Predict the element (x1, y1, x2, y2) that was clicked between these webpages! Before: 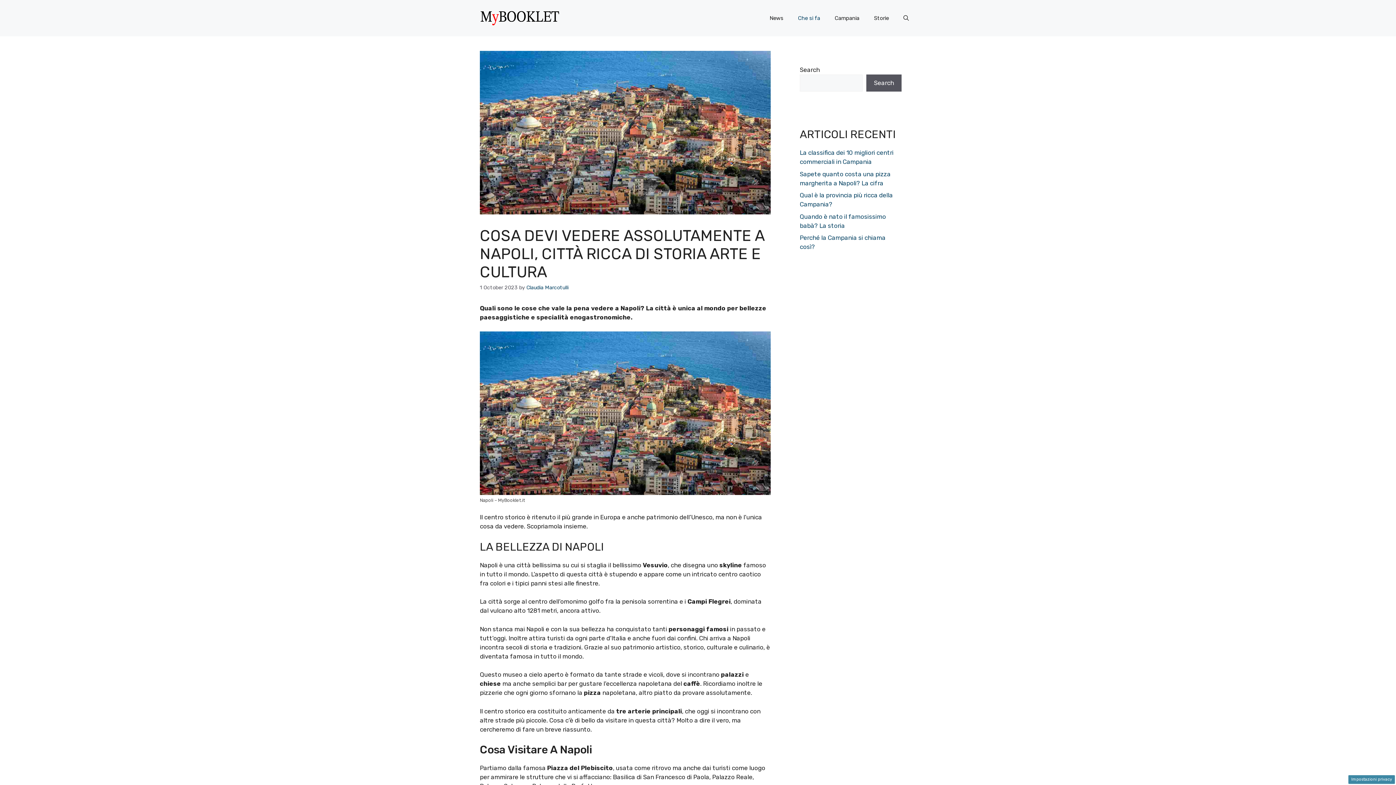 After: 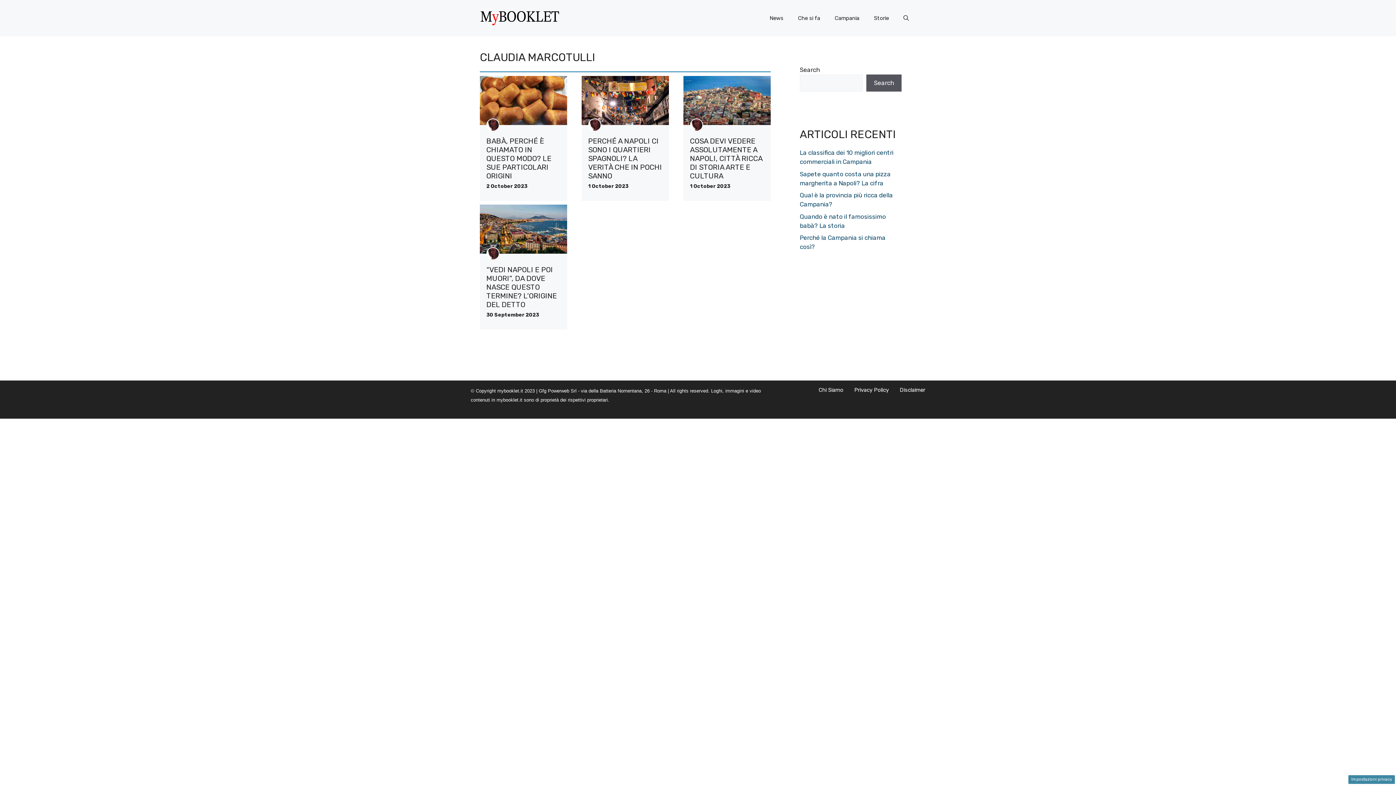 Action: label: Claudia Marcotulli bbox: (526, 284, 568, 290)